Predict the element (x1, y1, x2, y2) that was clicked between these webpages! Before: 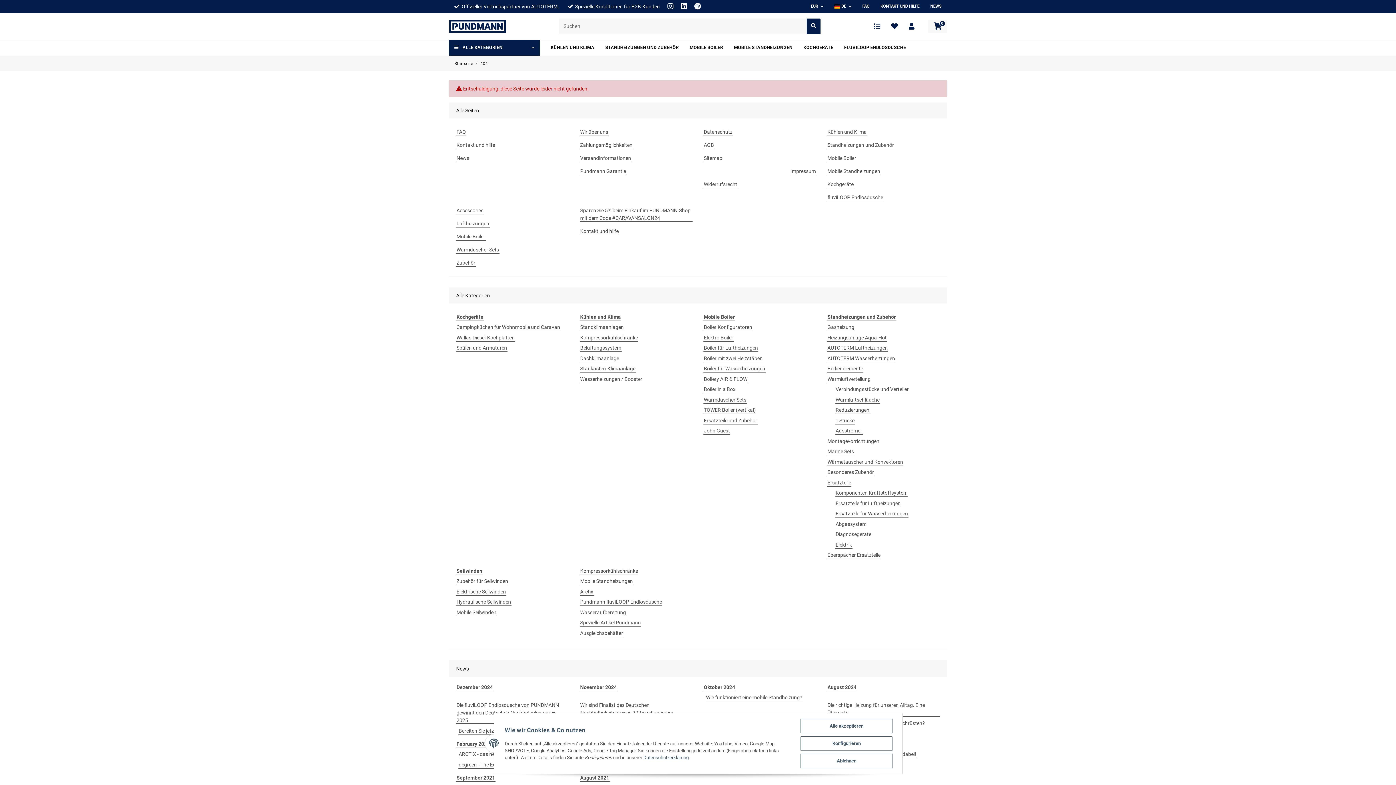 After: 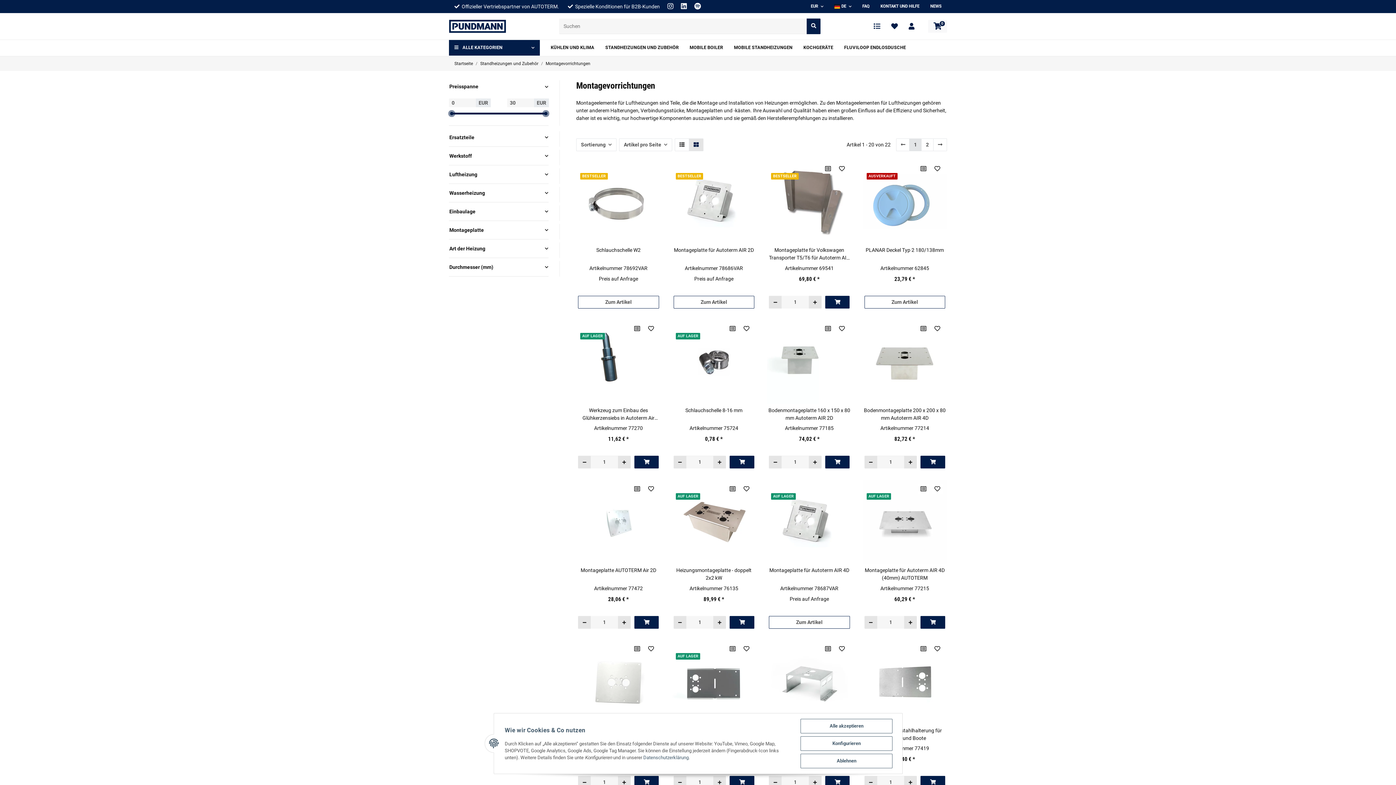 Action: label: Montagevorrichtungen bbox: (827, 437, 880, 445)